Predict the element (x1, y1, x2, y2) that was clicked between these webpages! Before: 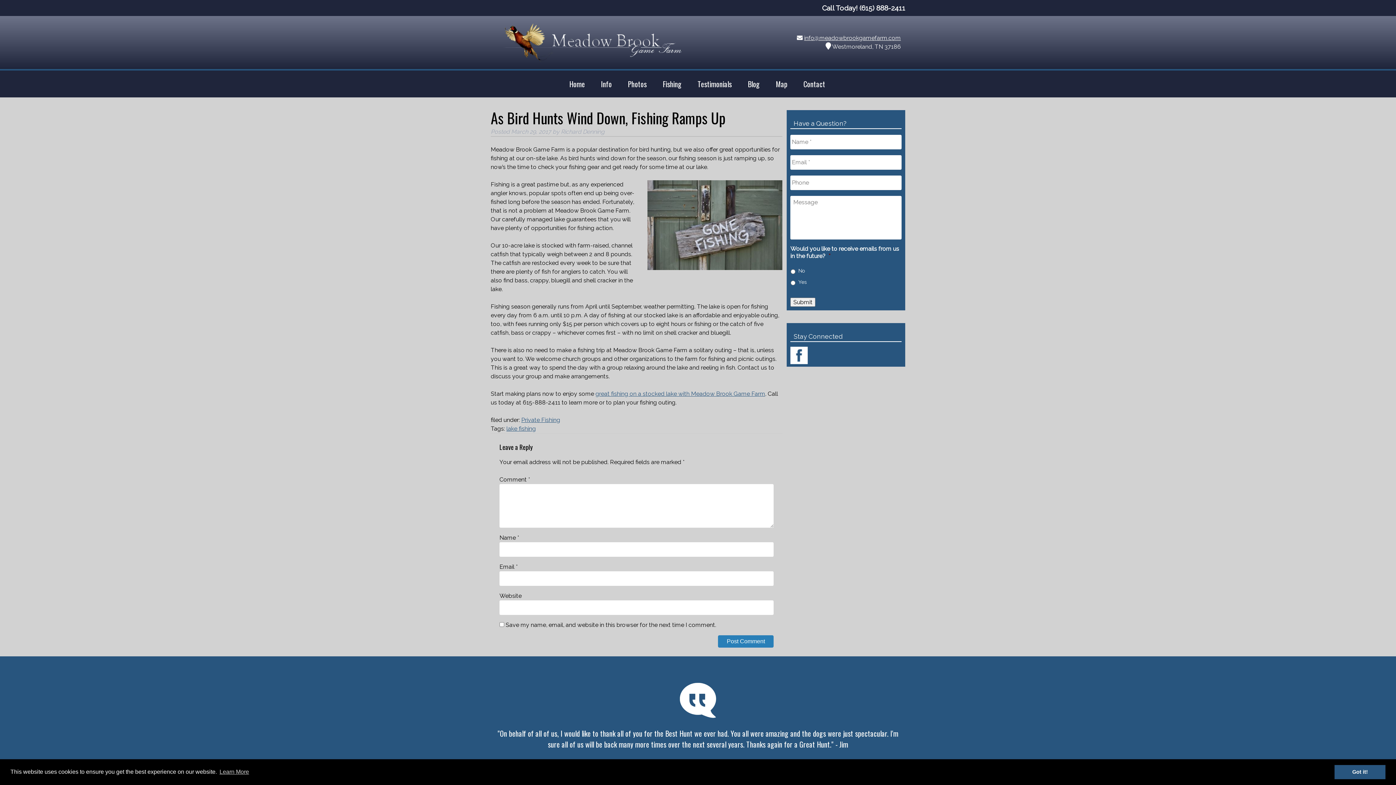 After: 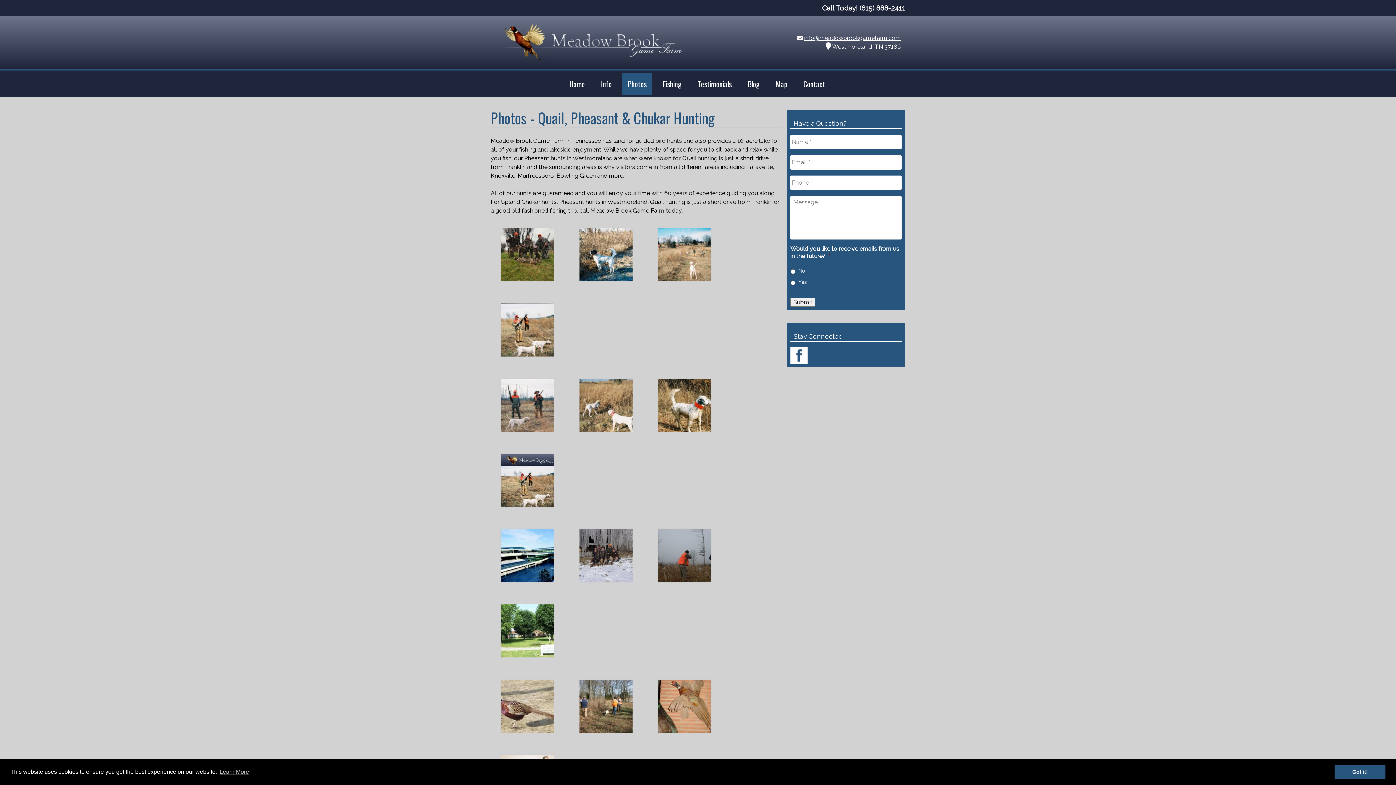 Action: bbox: (622, 73, 652, 94) label: Photos